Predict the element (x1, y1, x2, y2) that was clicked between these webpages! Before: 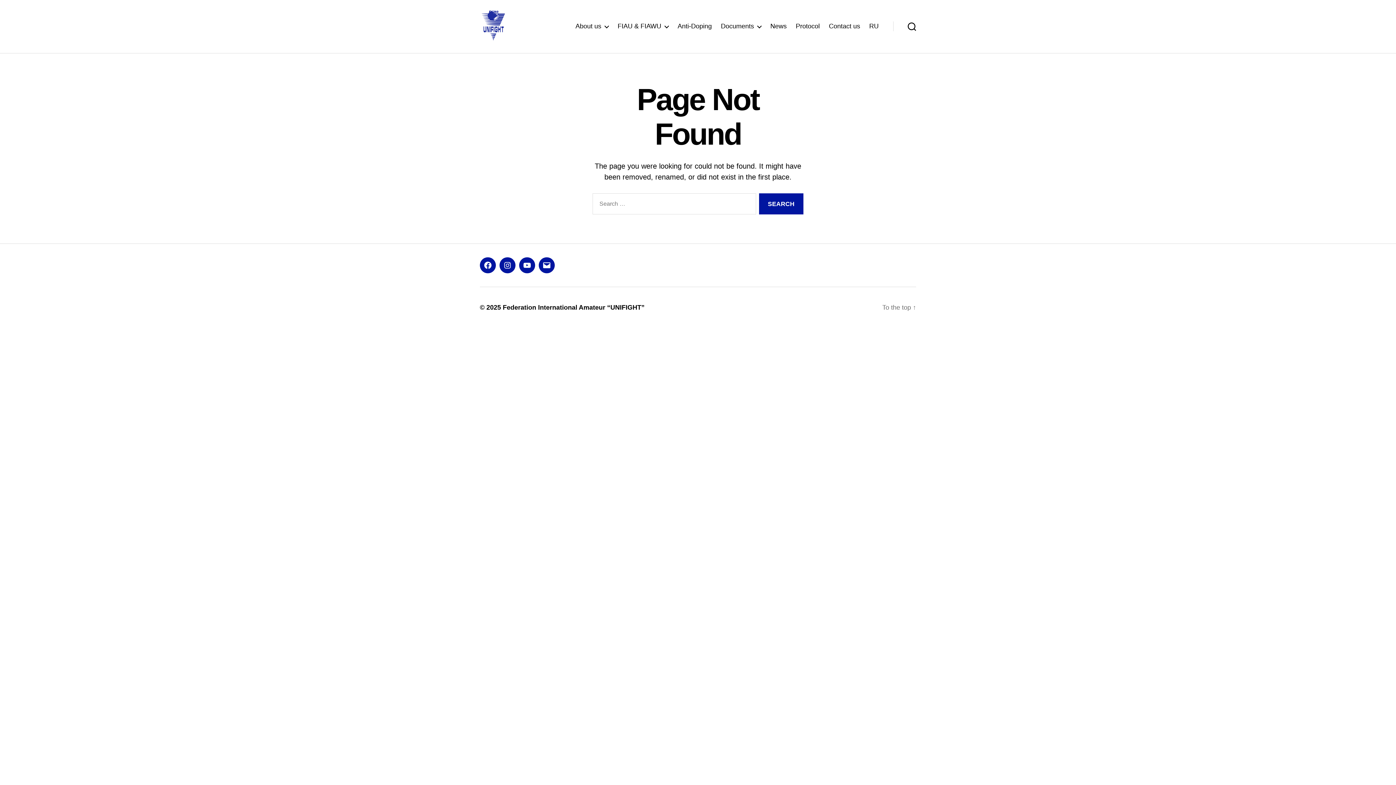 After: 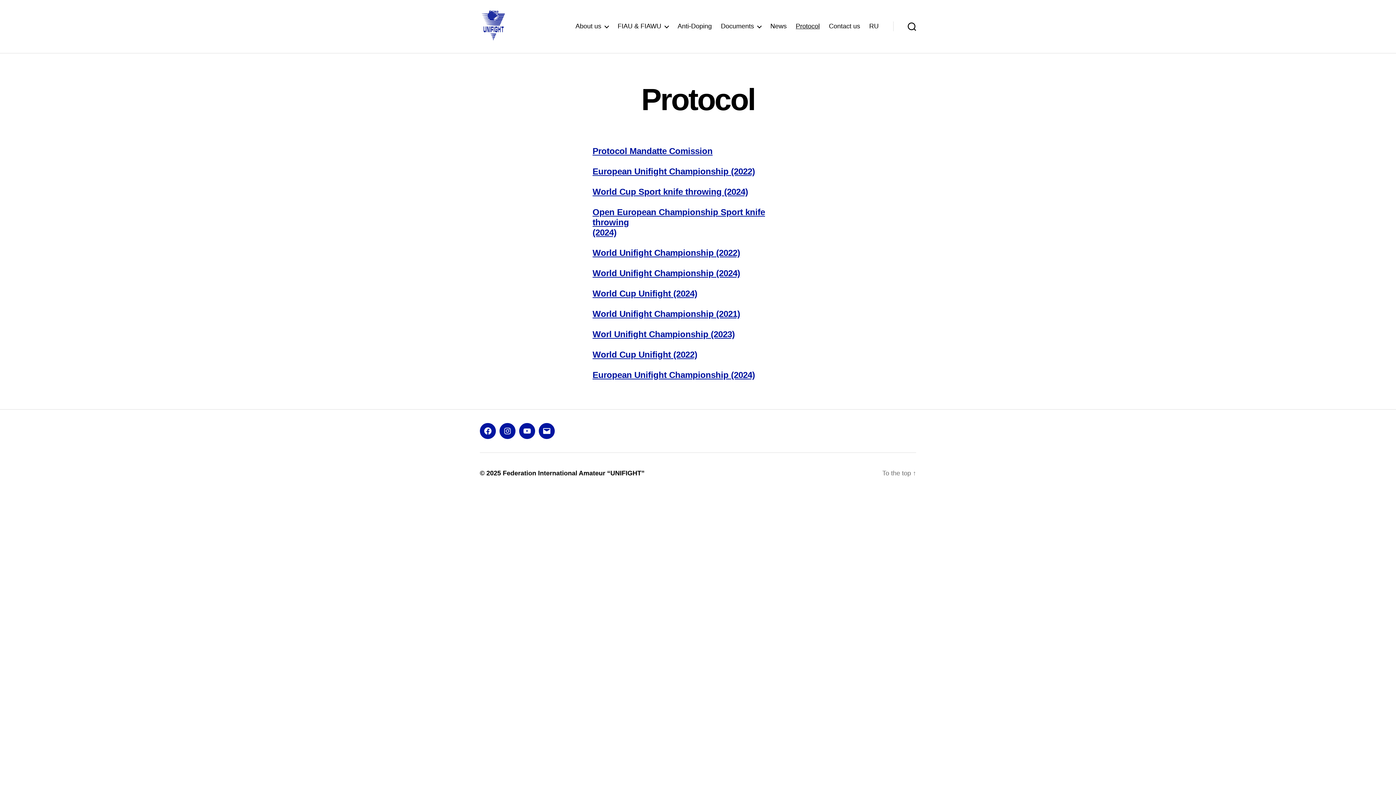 Action: bbox: (796, 22, 820, 30) label: Protocol